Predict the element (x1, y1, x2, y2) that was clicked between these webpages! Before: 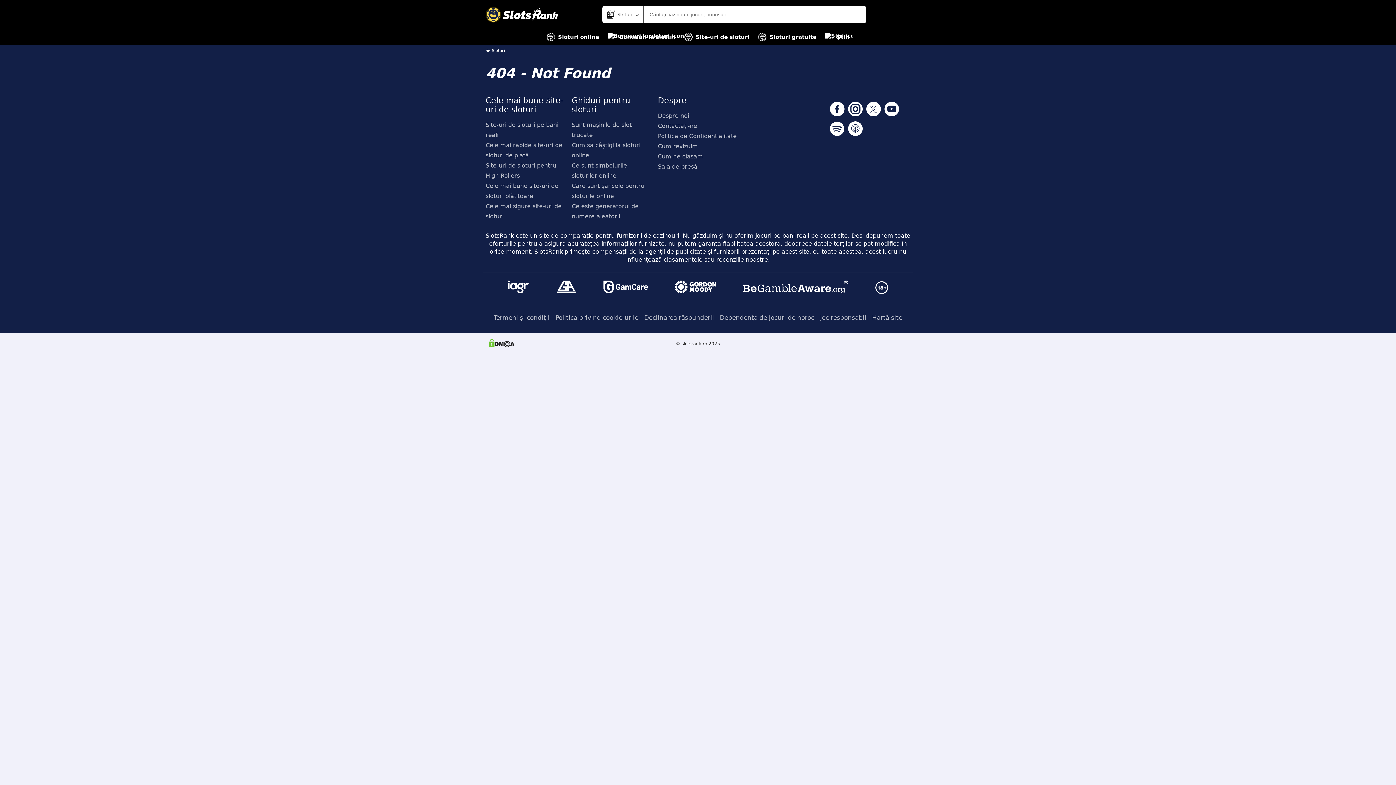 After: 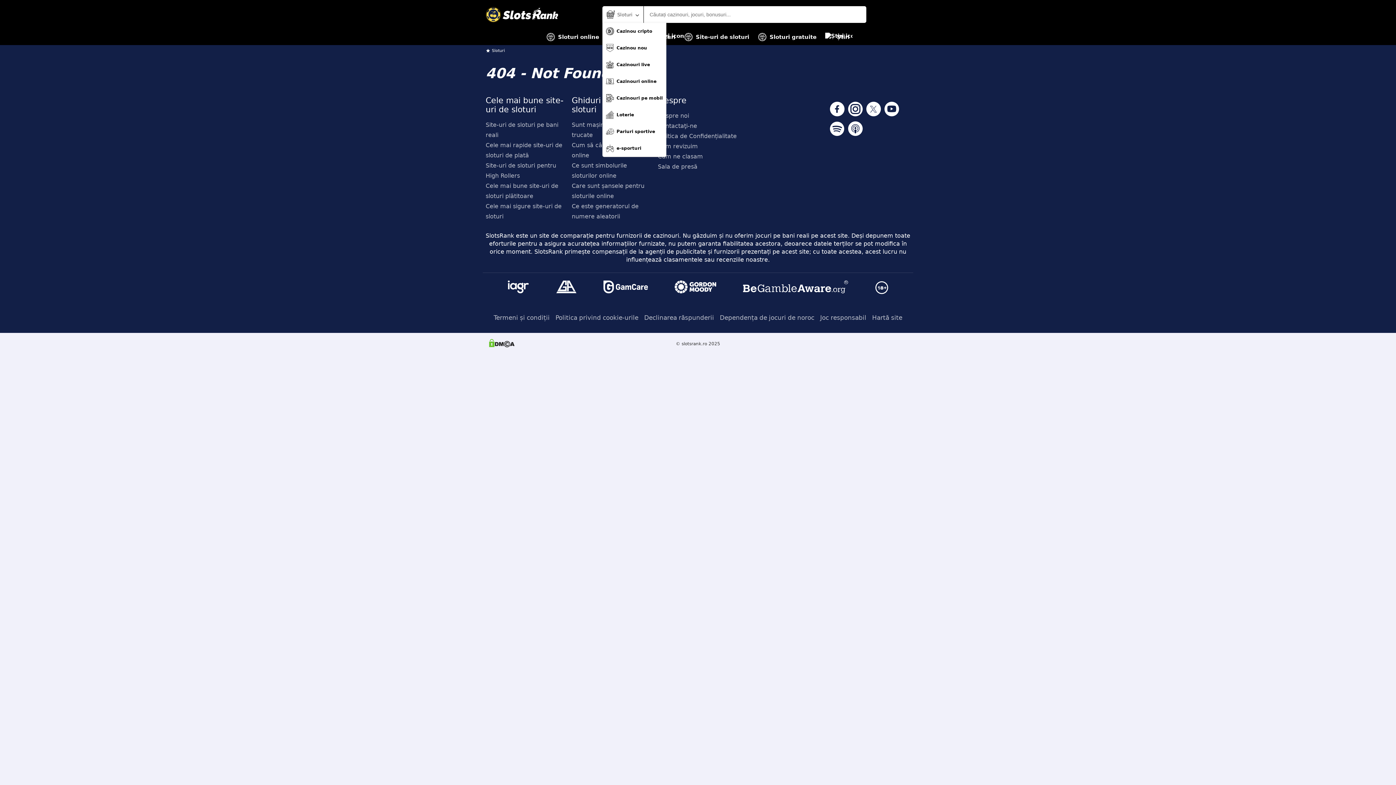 Action: label: Sloturi bbox: (602, 6, 643, 22)